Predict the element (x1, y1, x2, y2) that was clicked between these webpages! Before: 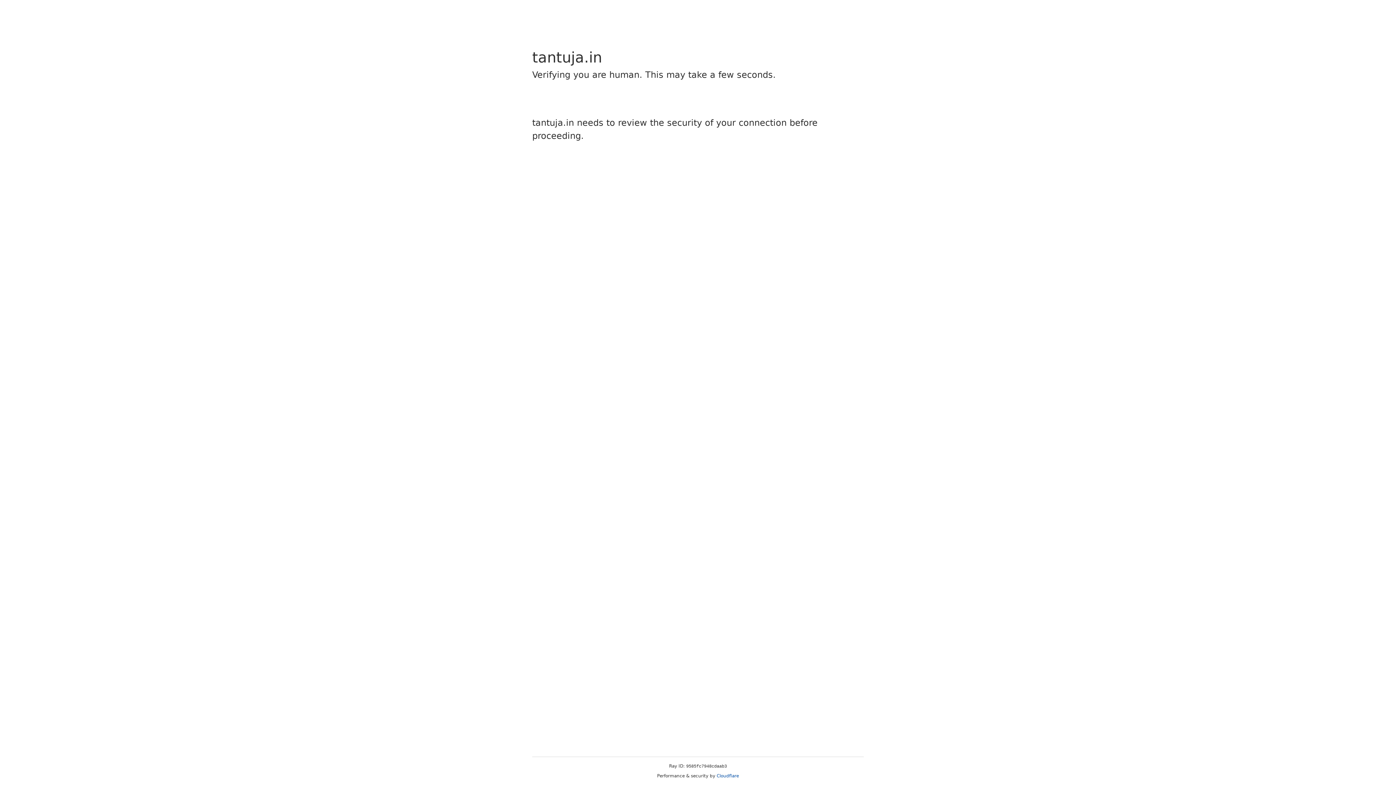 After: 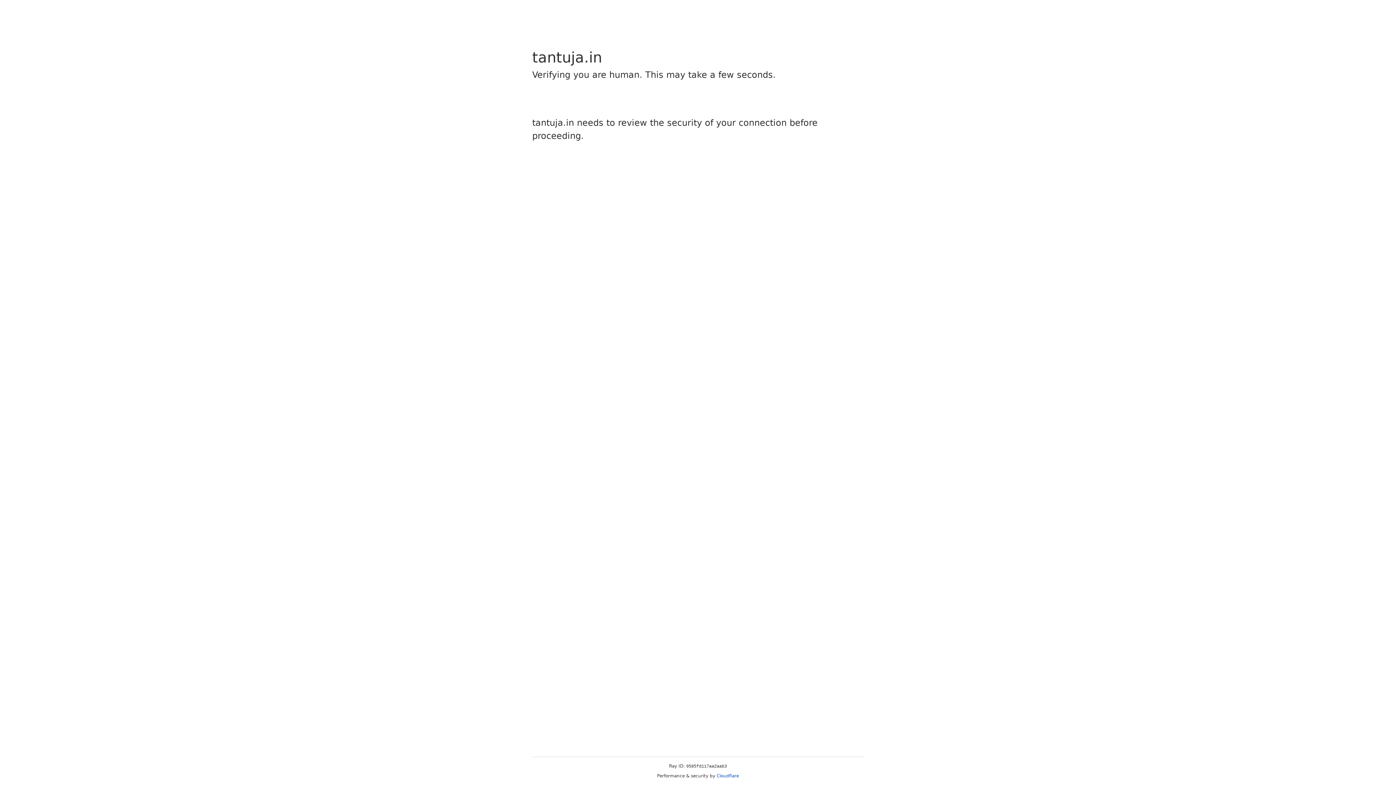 Action: label: Cloudflare bbox: (716, 773, 739, 778)